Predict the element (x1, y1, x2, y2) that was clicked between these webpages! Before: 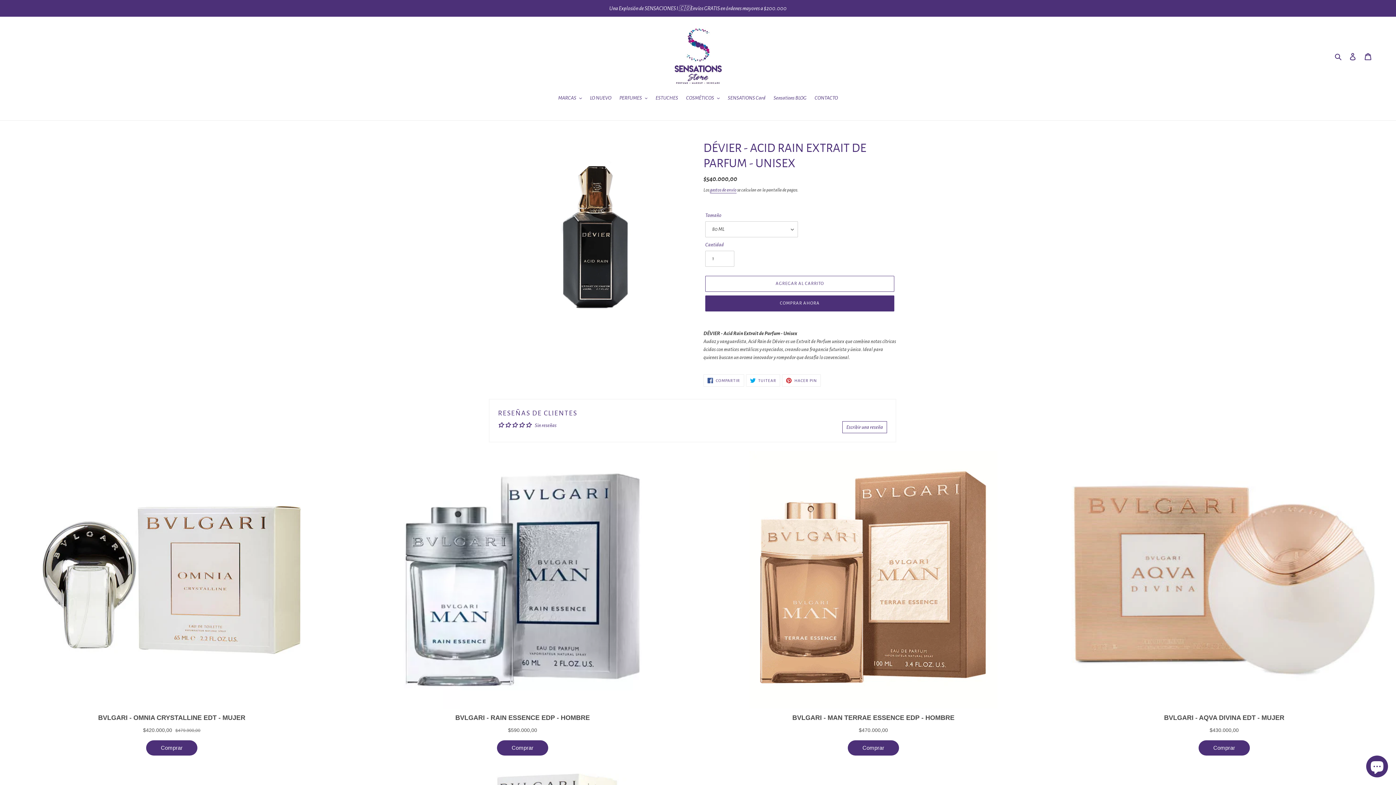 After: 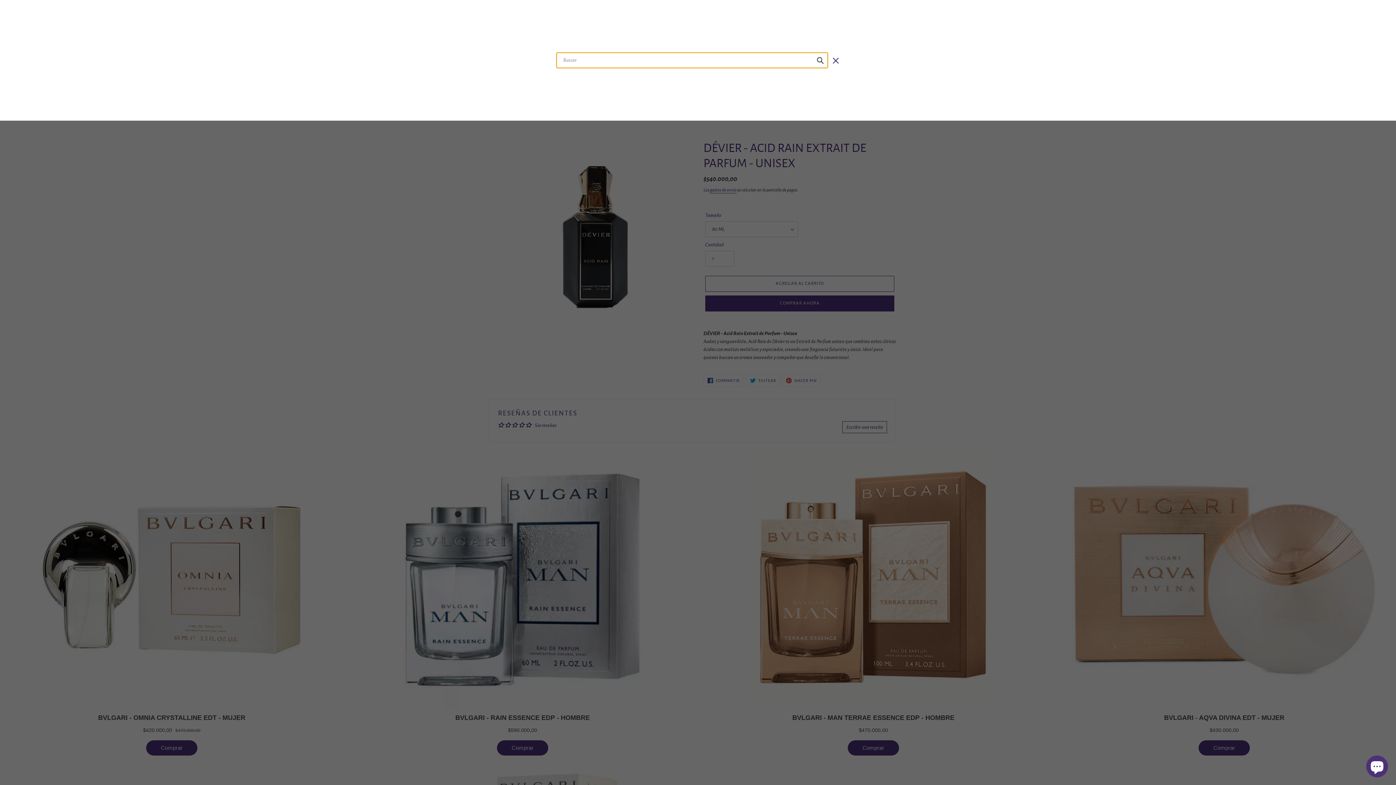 Action: label: Buscar bbox: (1332, 52, 1345, 60)